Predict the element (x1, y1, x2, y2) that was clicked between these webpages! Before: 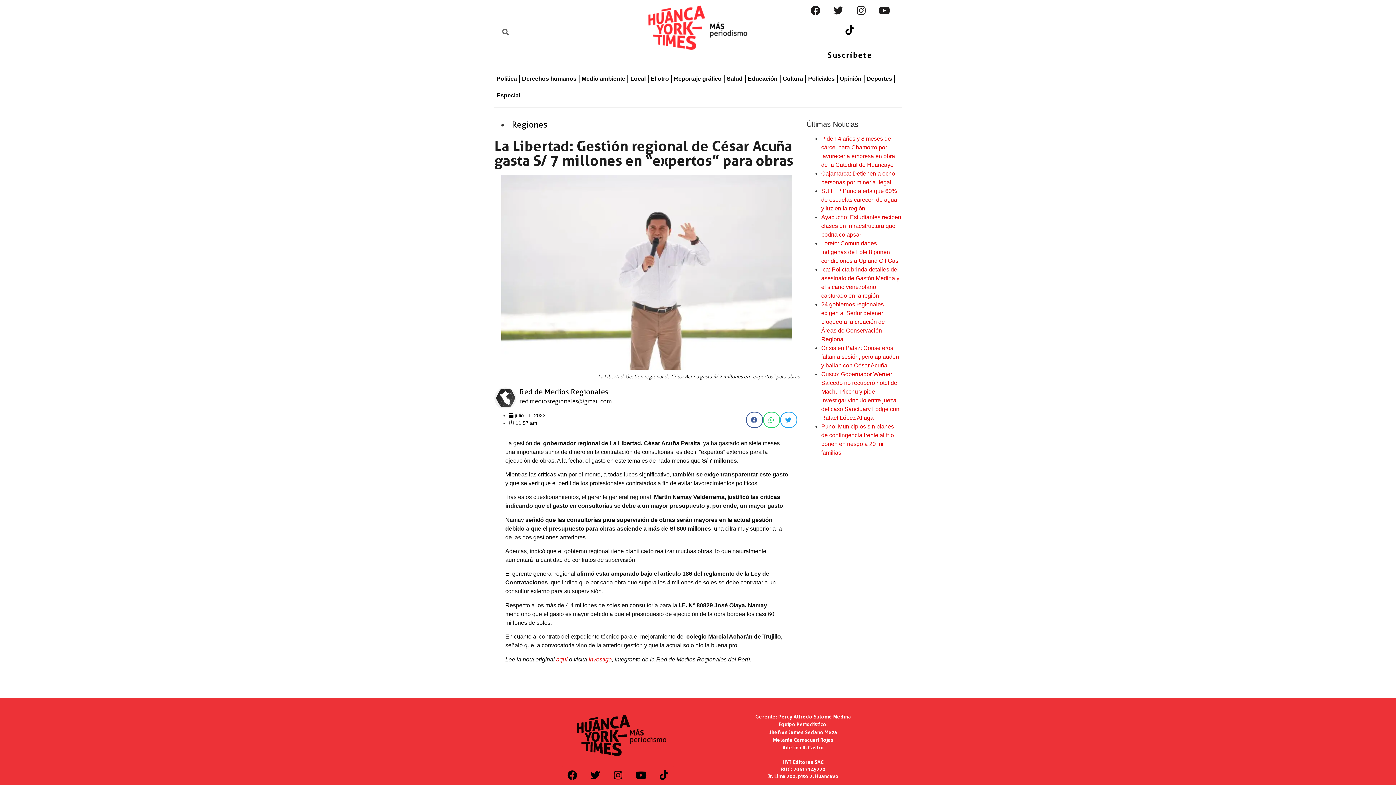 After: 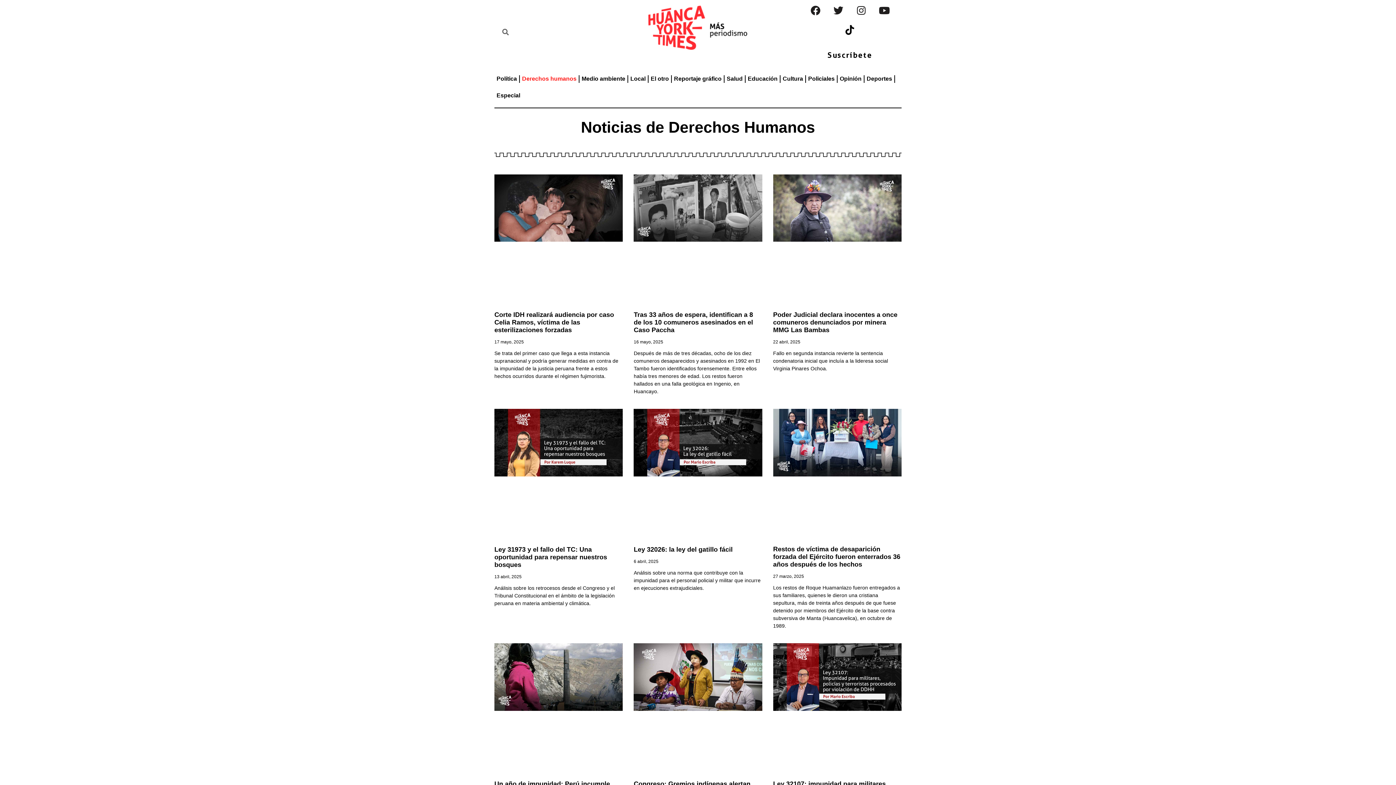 Action: bbox: (520, 70, 578, 87) label: Derechos humanos